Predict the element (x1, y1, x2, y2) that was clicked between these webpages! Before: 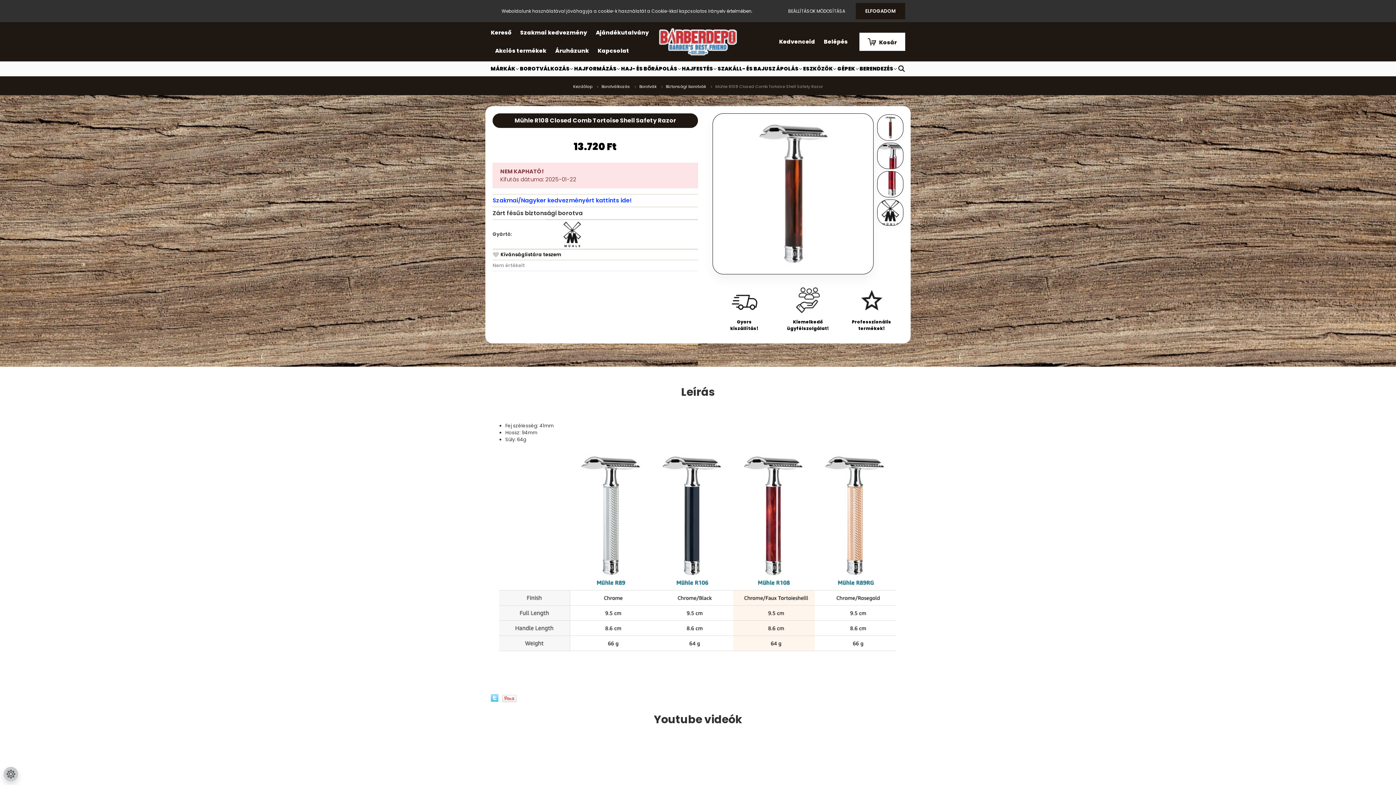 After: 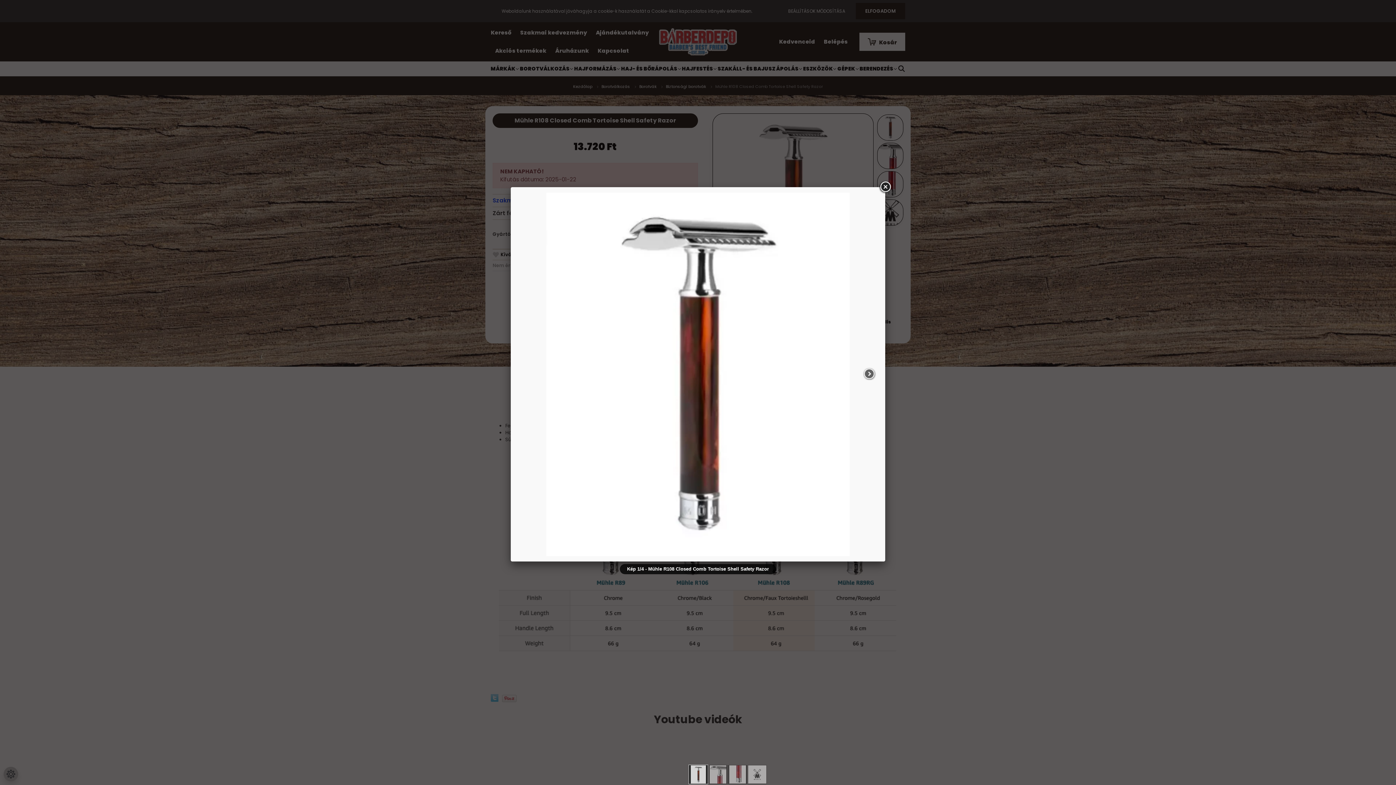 Action: bbox: (712, 189, 873, 197)